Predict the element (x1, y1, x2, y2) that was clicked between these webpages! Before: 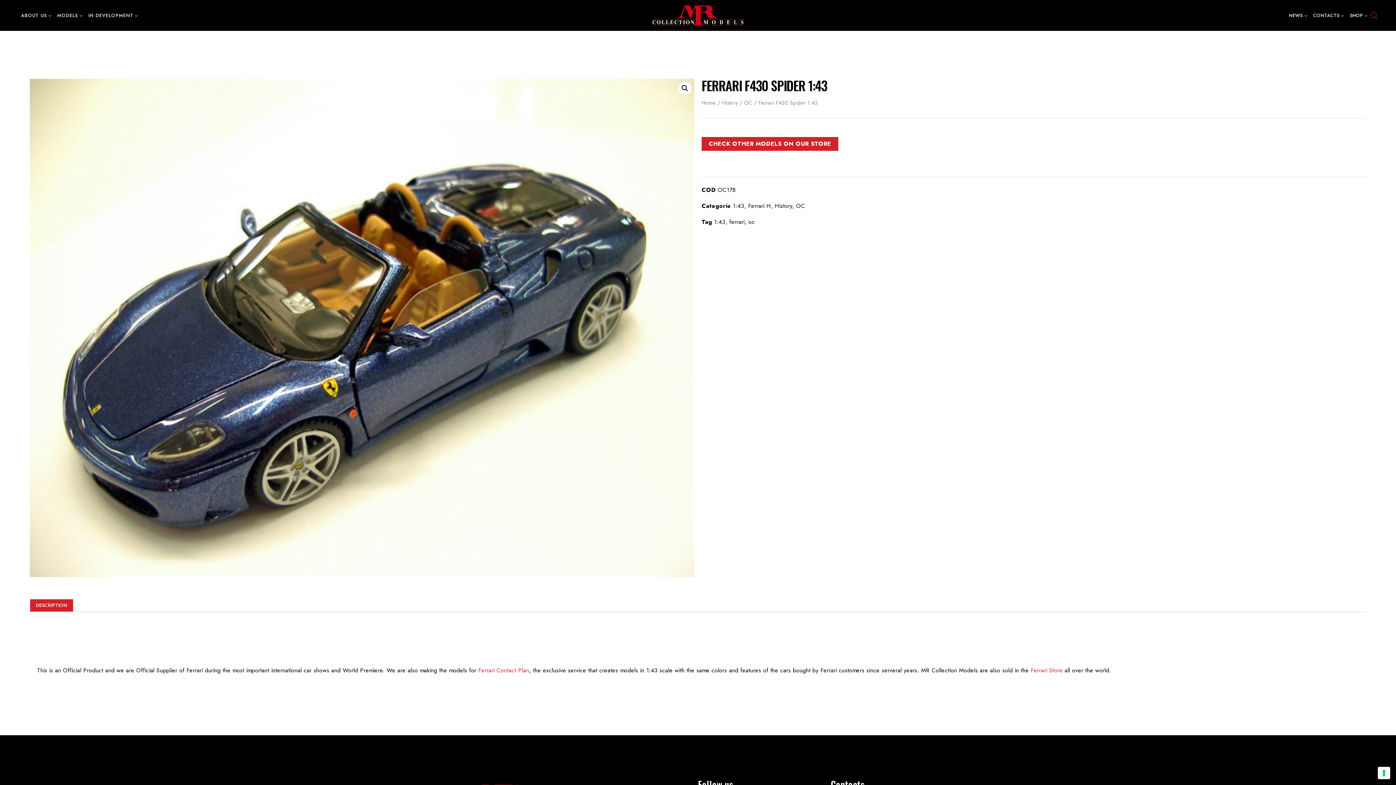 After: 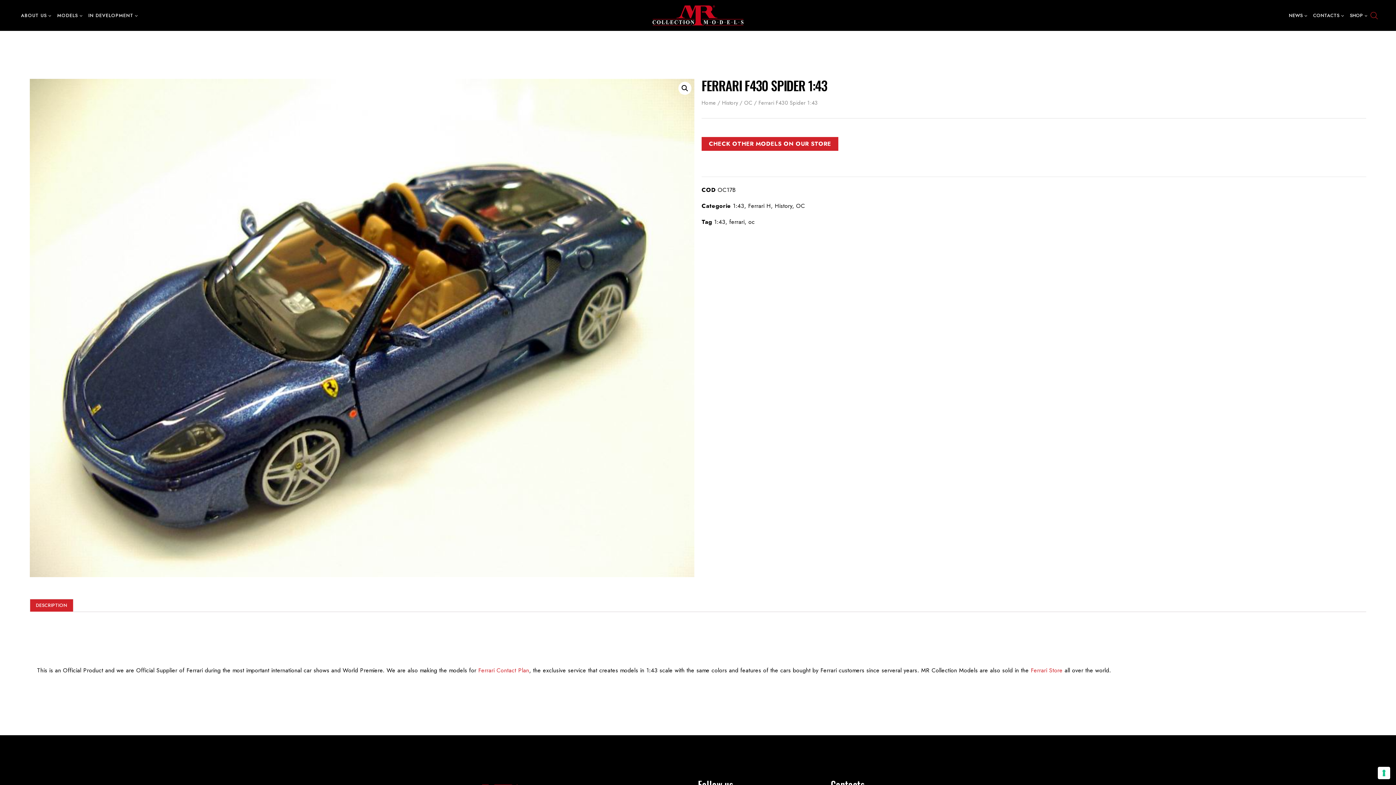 Action: bbox: (701, 136, 838, 150) label: CHECK OTHER MODELS ON OUR STORE